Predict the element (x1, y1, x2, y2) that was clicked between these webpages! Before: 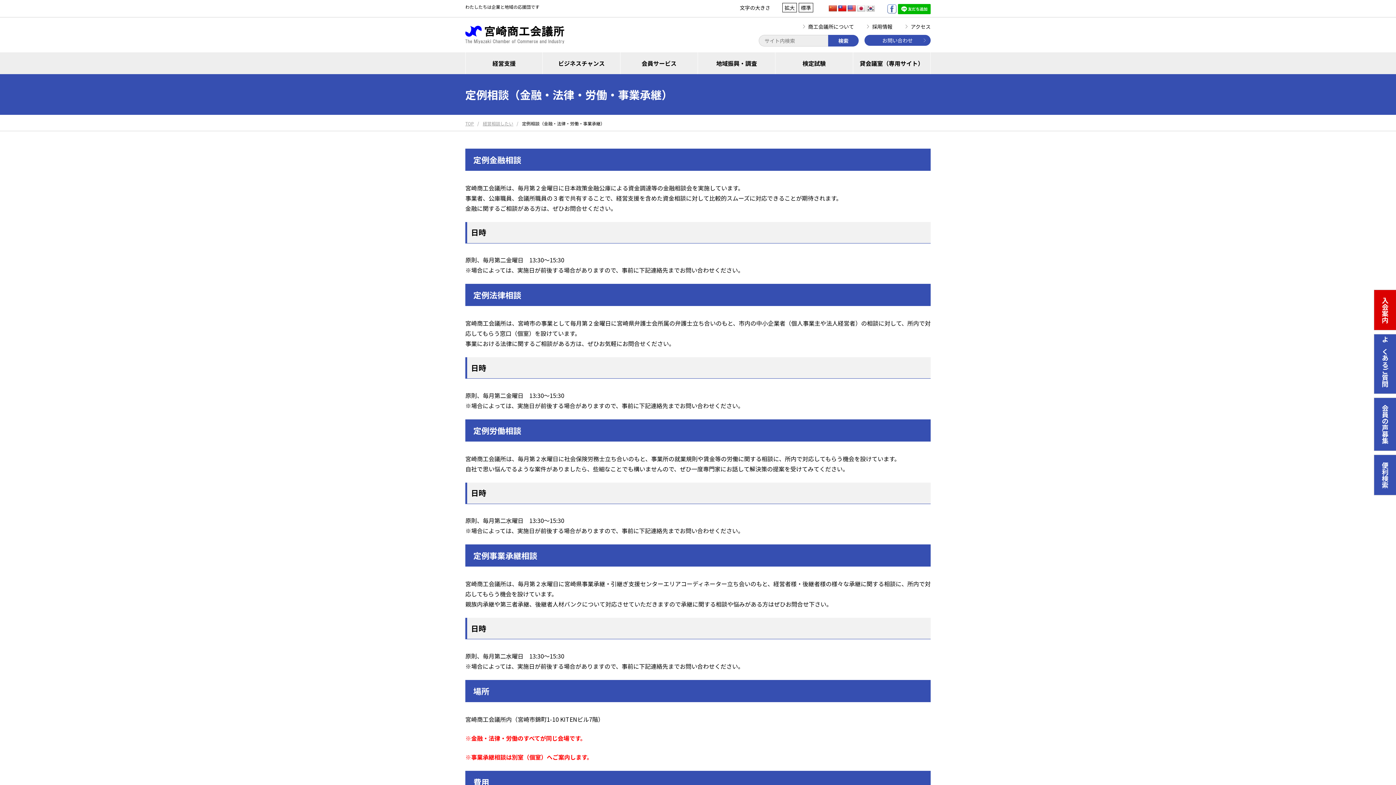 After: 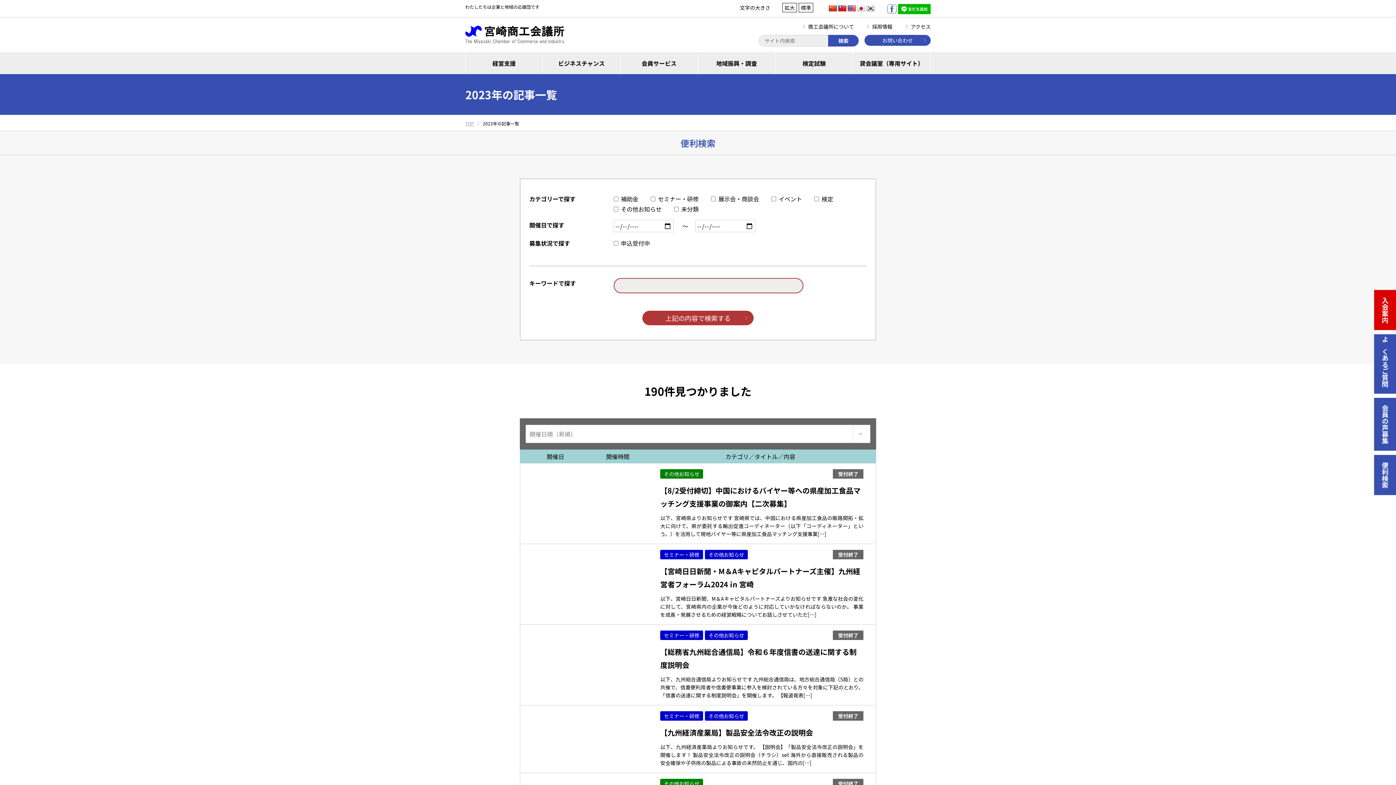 Action: label: 便利検索 bbox: (1374, 455, 1396, 495)